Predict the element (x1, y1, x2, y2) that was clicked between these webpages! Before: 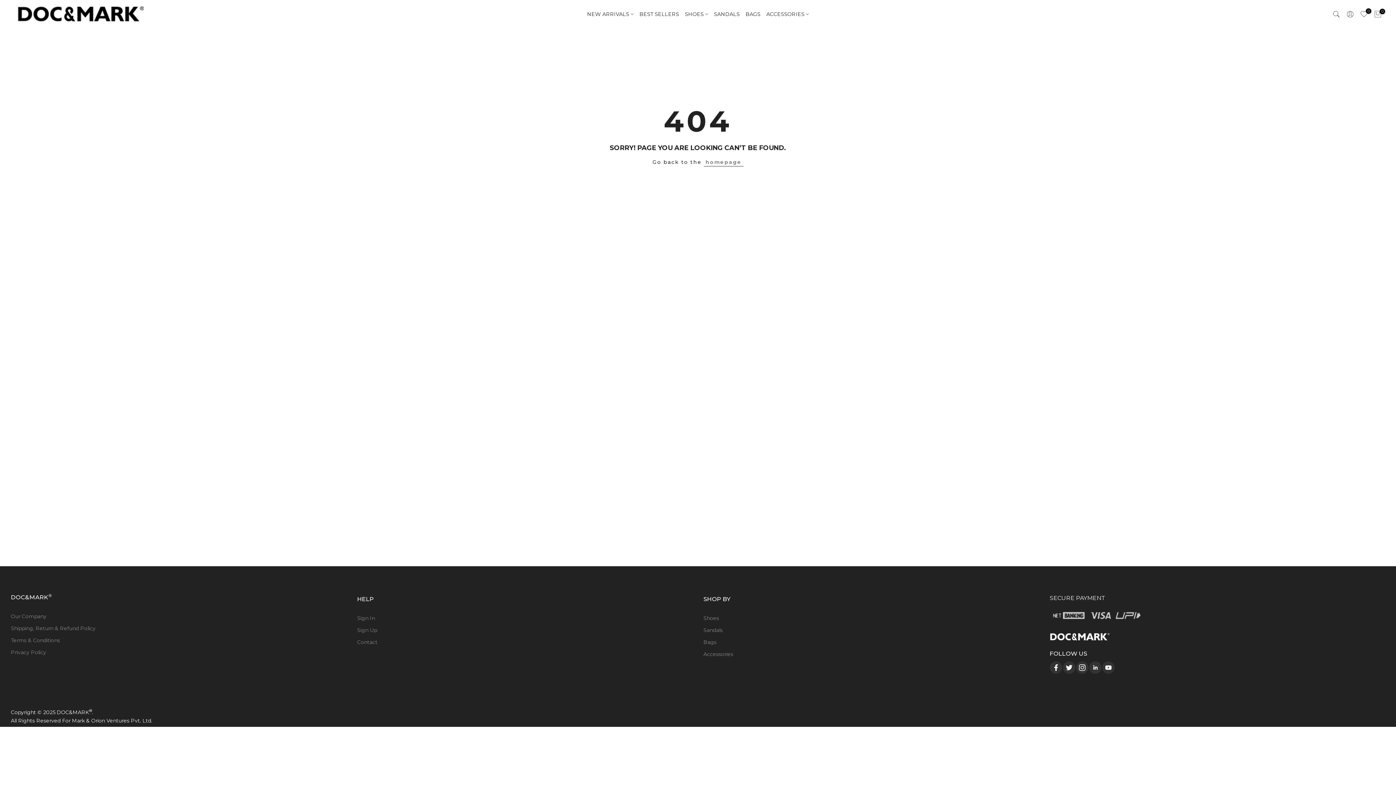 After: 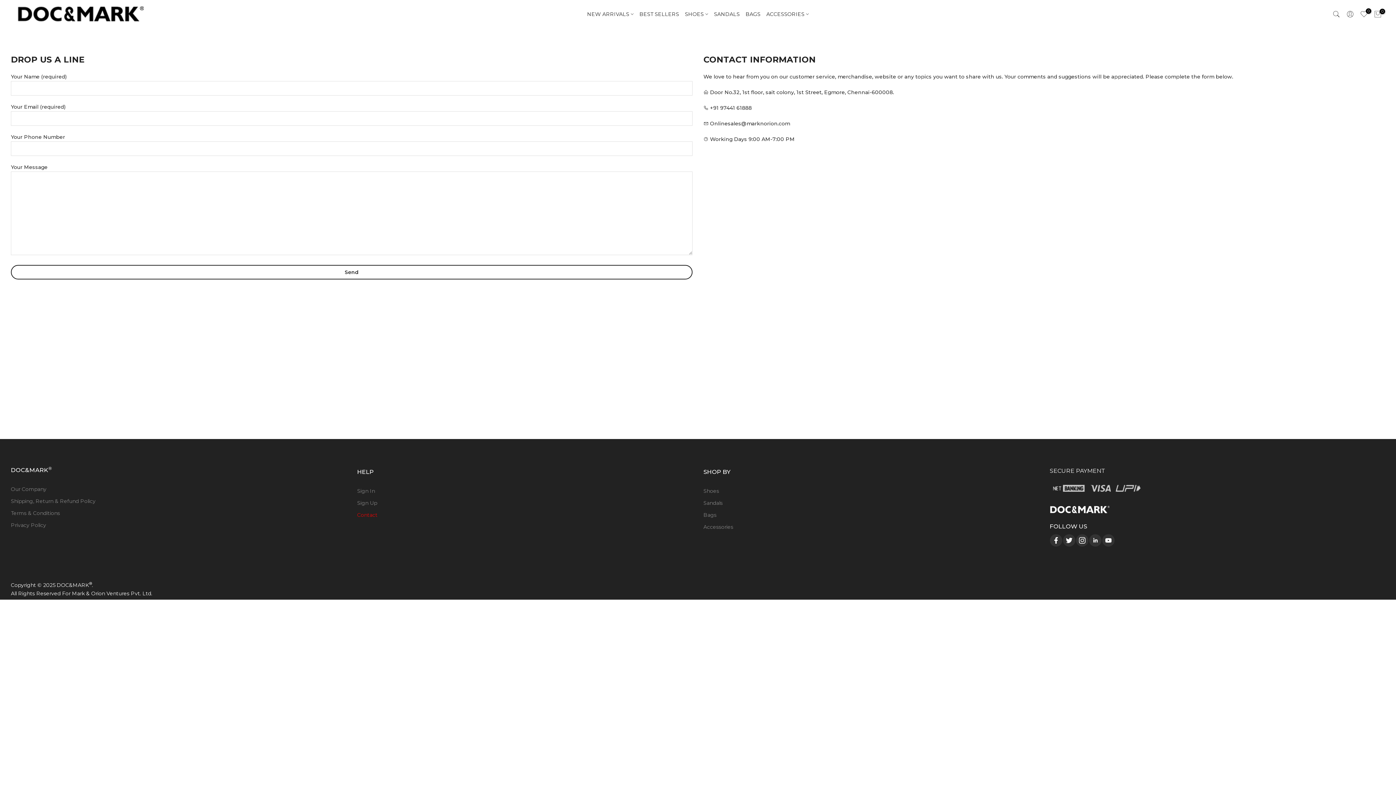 Action: label: Contact bbox: (357, 639, 377, 645)